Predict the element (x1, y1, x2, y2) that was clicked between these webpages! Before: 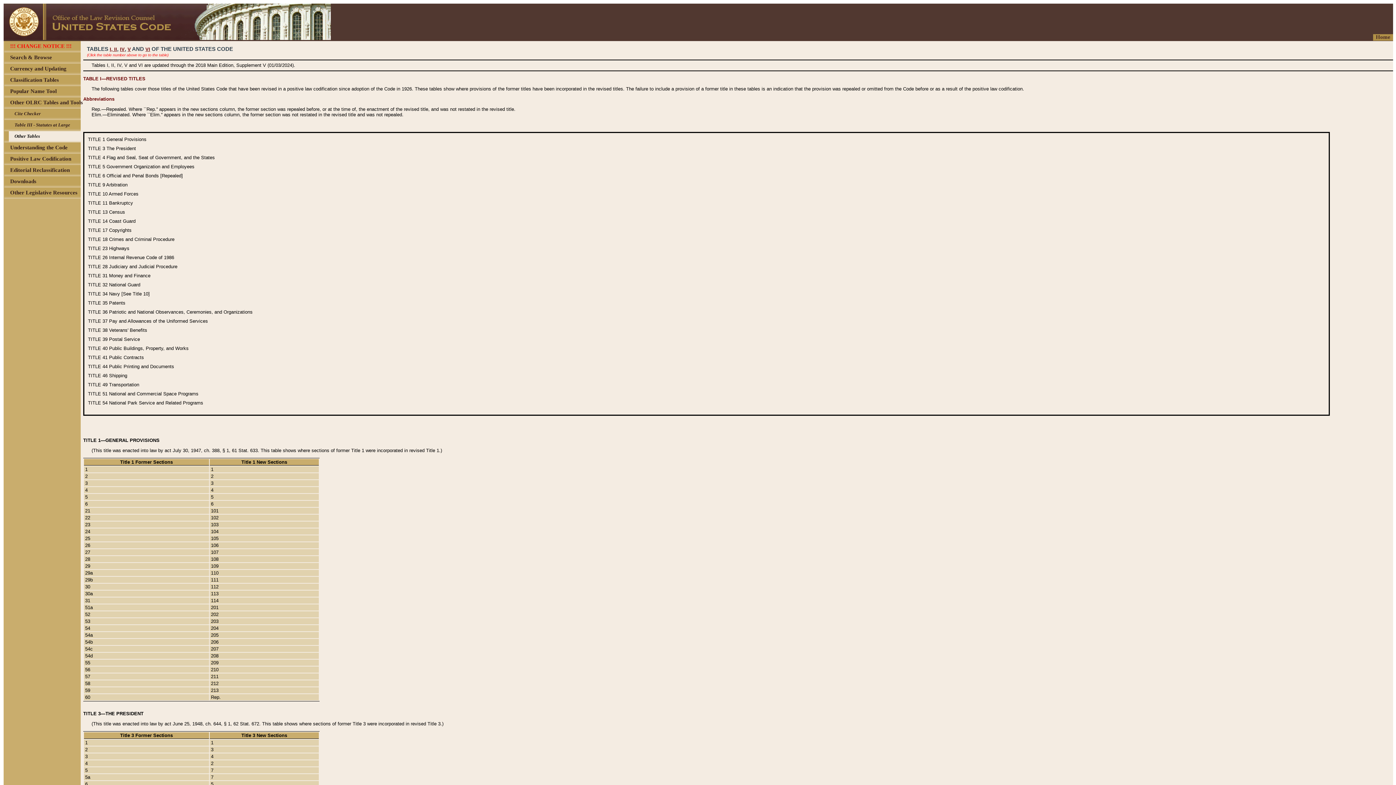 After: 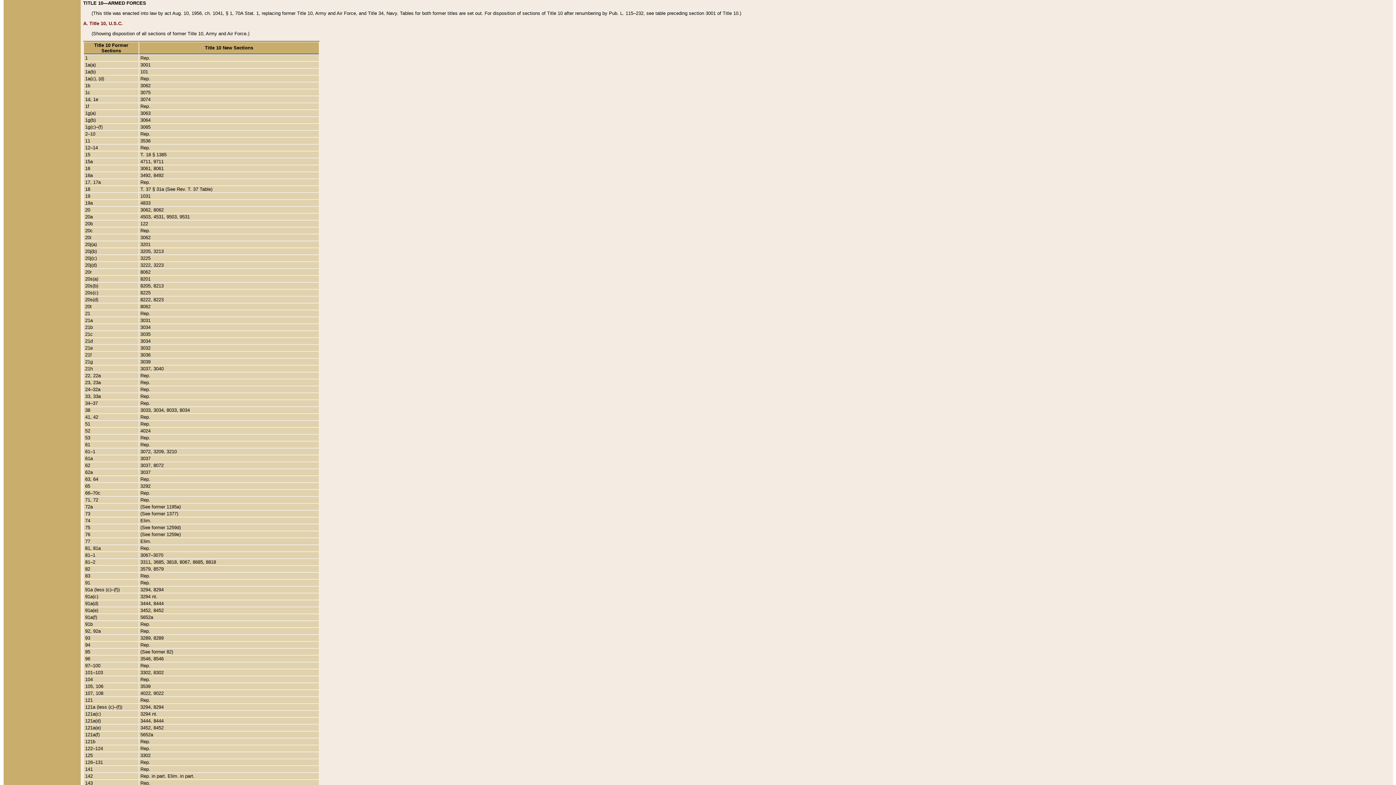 Action: label: TITLE 10 bbox: (88, 191, 107, 196)